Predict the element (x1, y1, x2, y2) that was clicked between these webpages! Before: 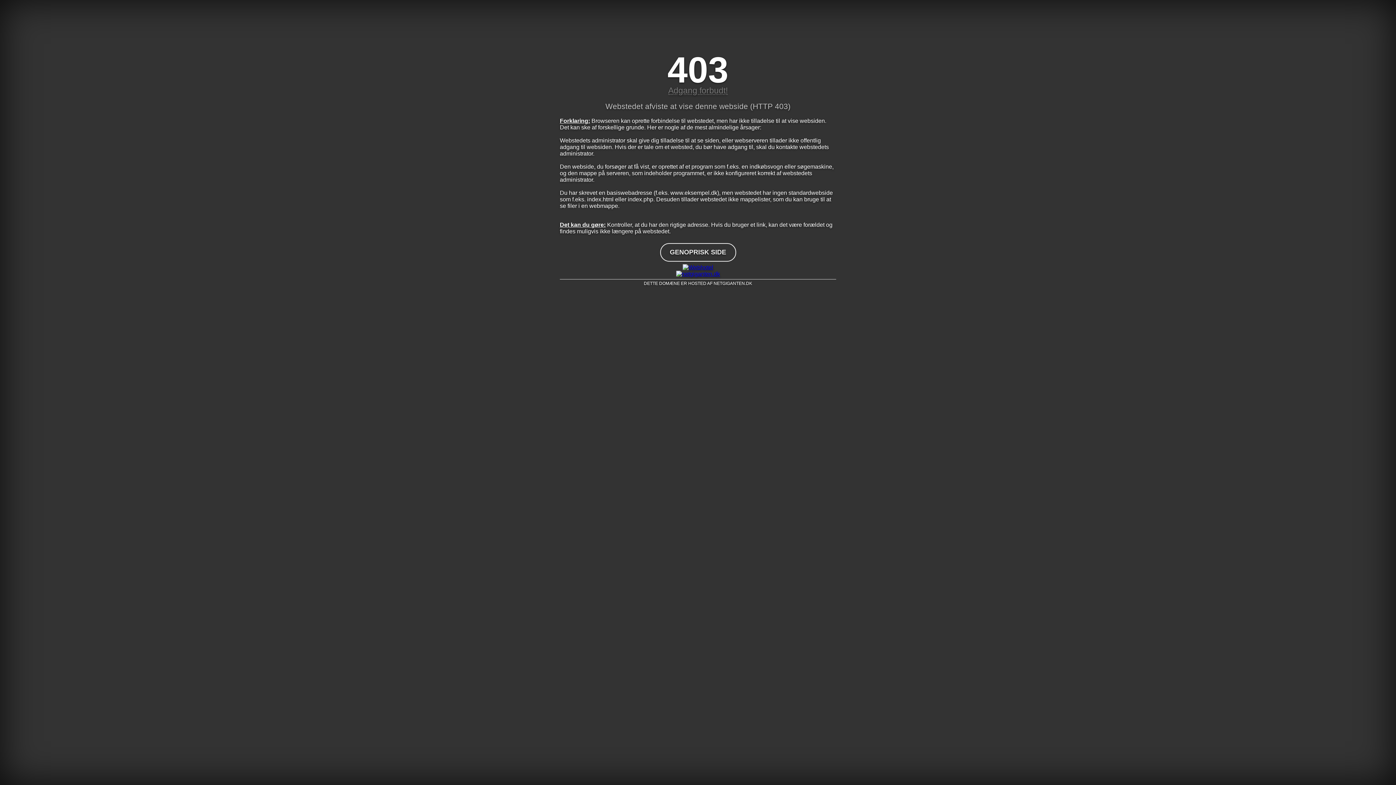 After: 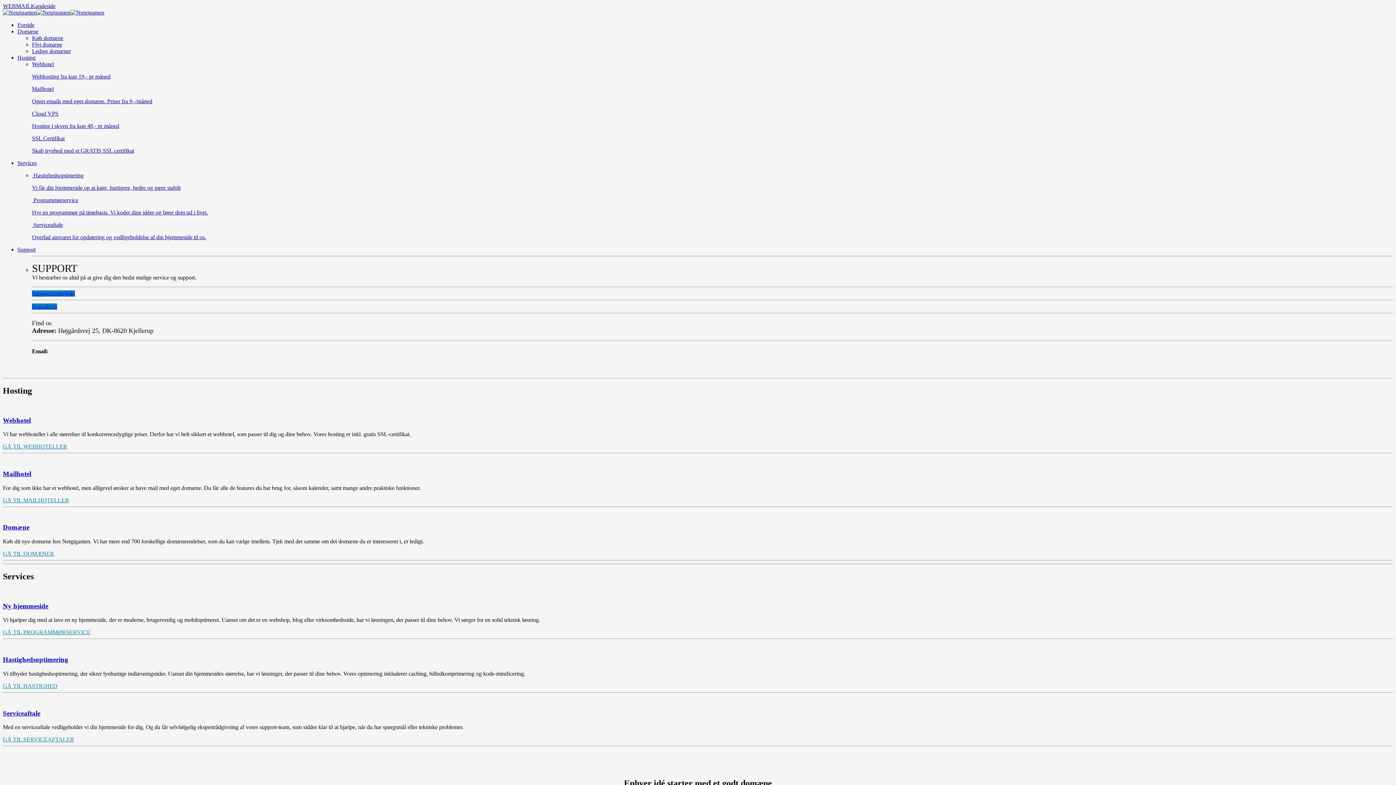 Action: bbox: (560, 264, 836, 270)